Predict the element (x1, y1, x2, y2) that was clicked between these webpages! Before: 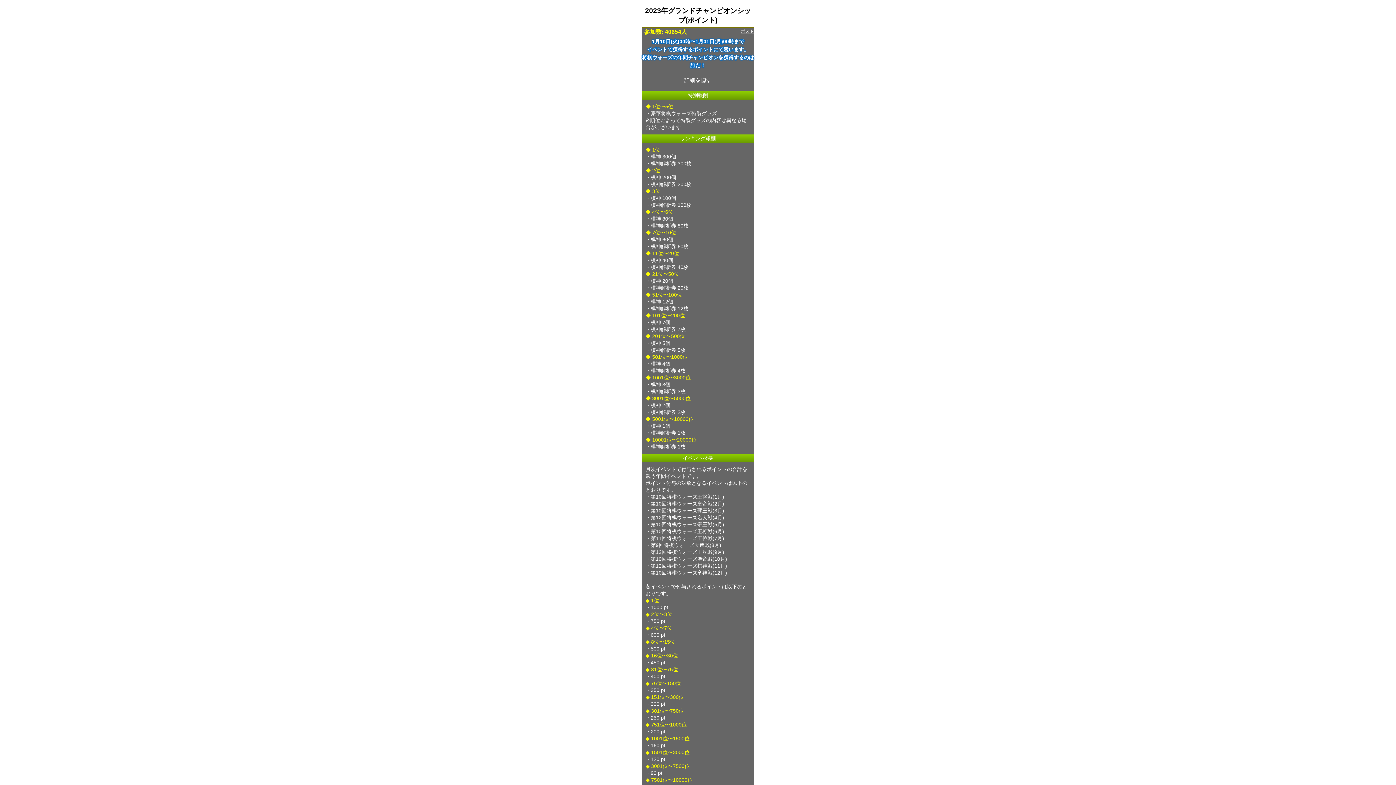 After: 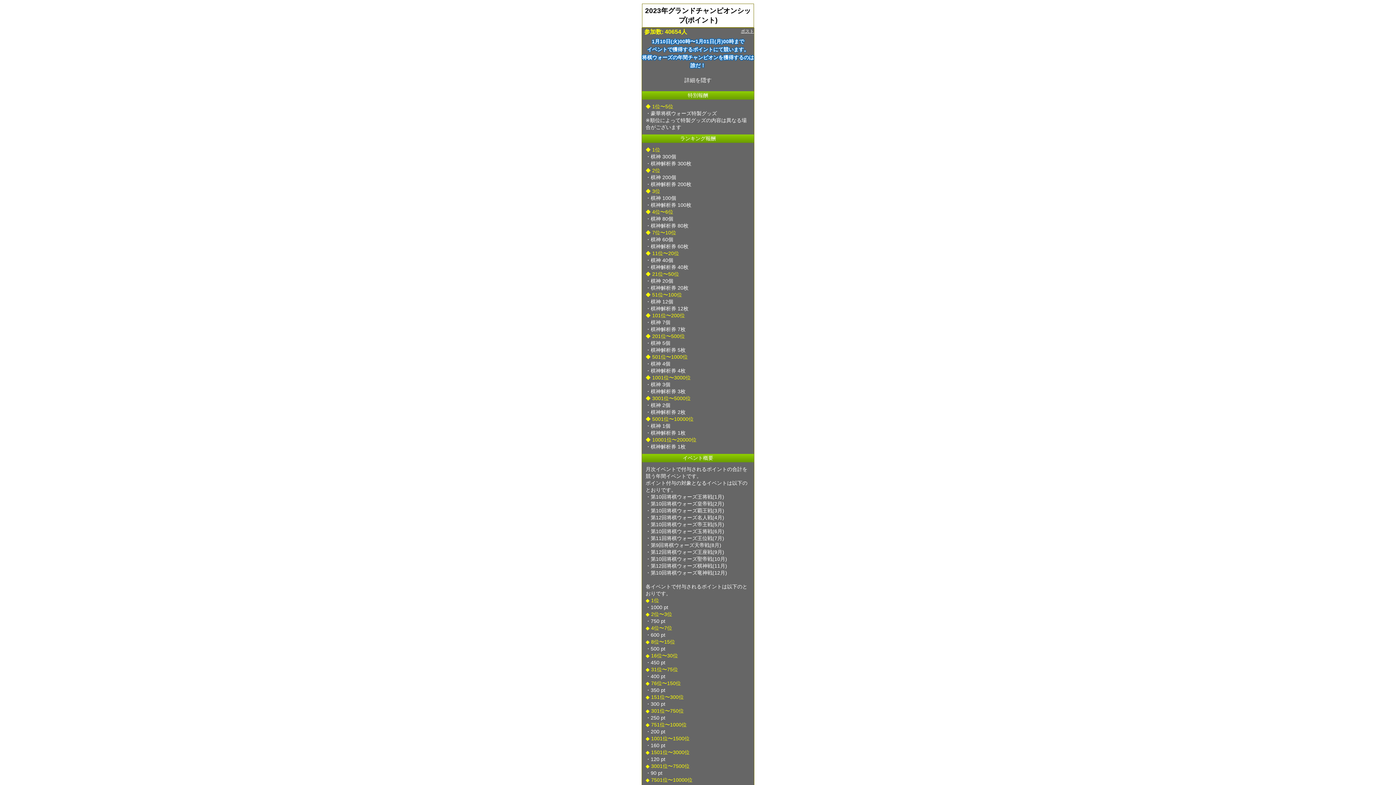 Action: bbox: (741, 28, 754, 33) label: ポスト